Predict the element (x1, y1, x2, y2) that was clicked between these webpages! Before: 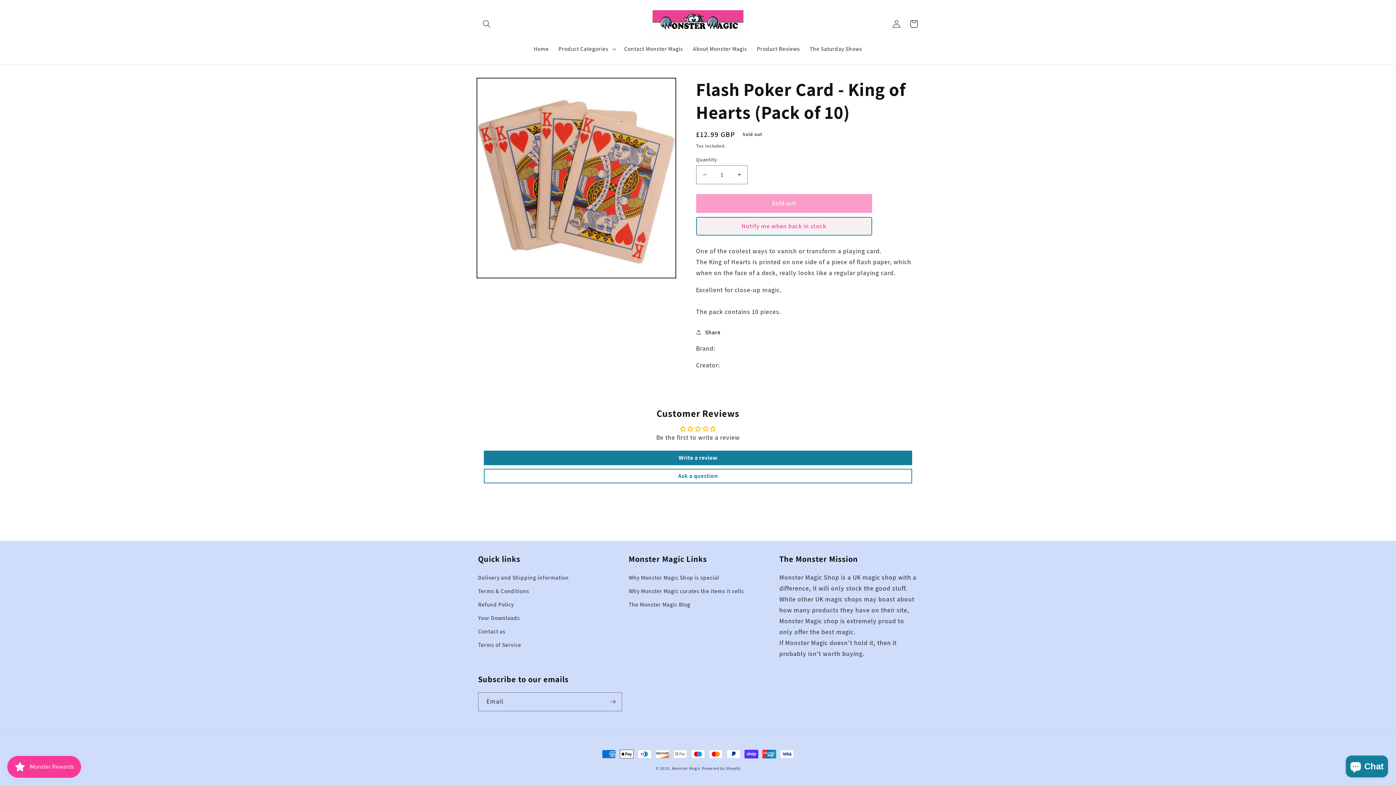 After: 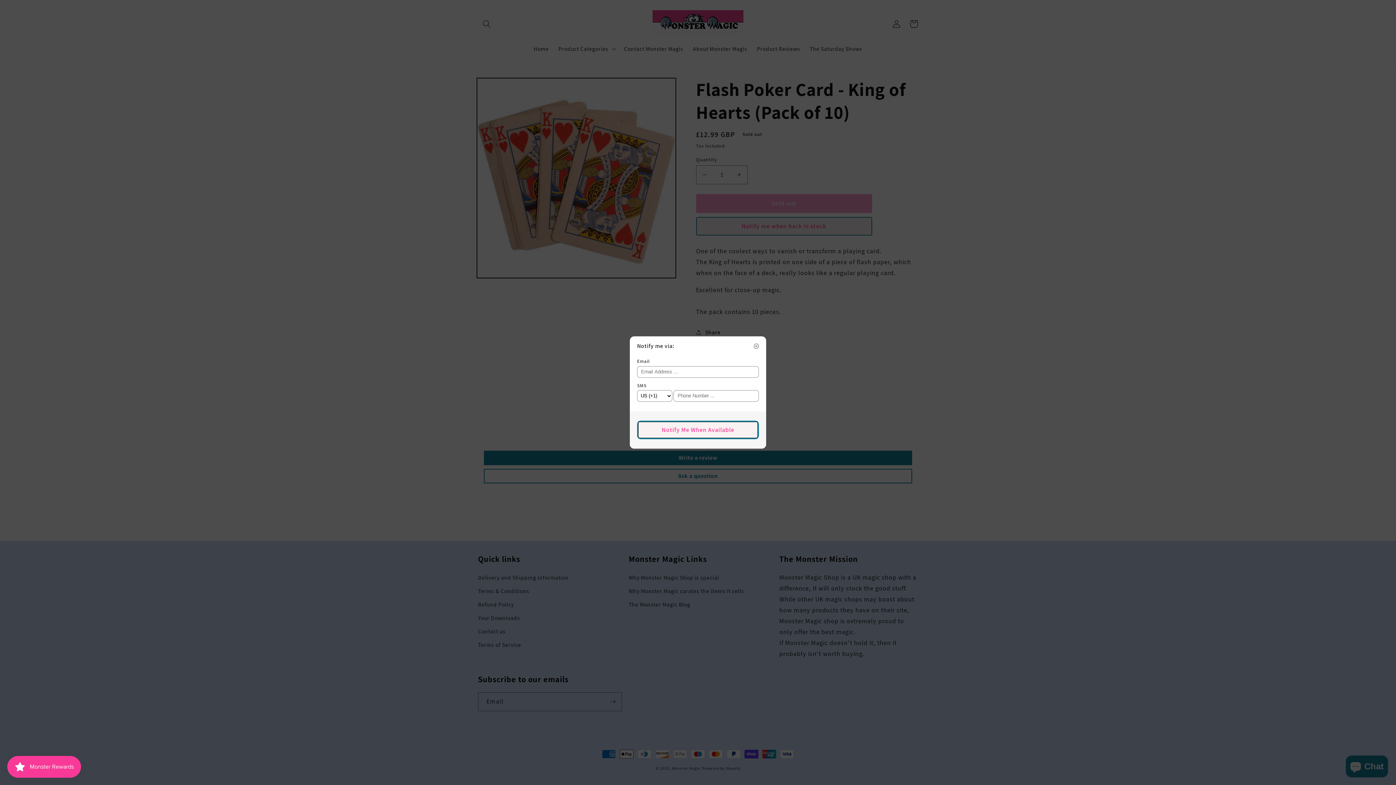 Action: label: Notify me when back in stock bbox: (696, 216, 872, 235)